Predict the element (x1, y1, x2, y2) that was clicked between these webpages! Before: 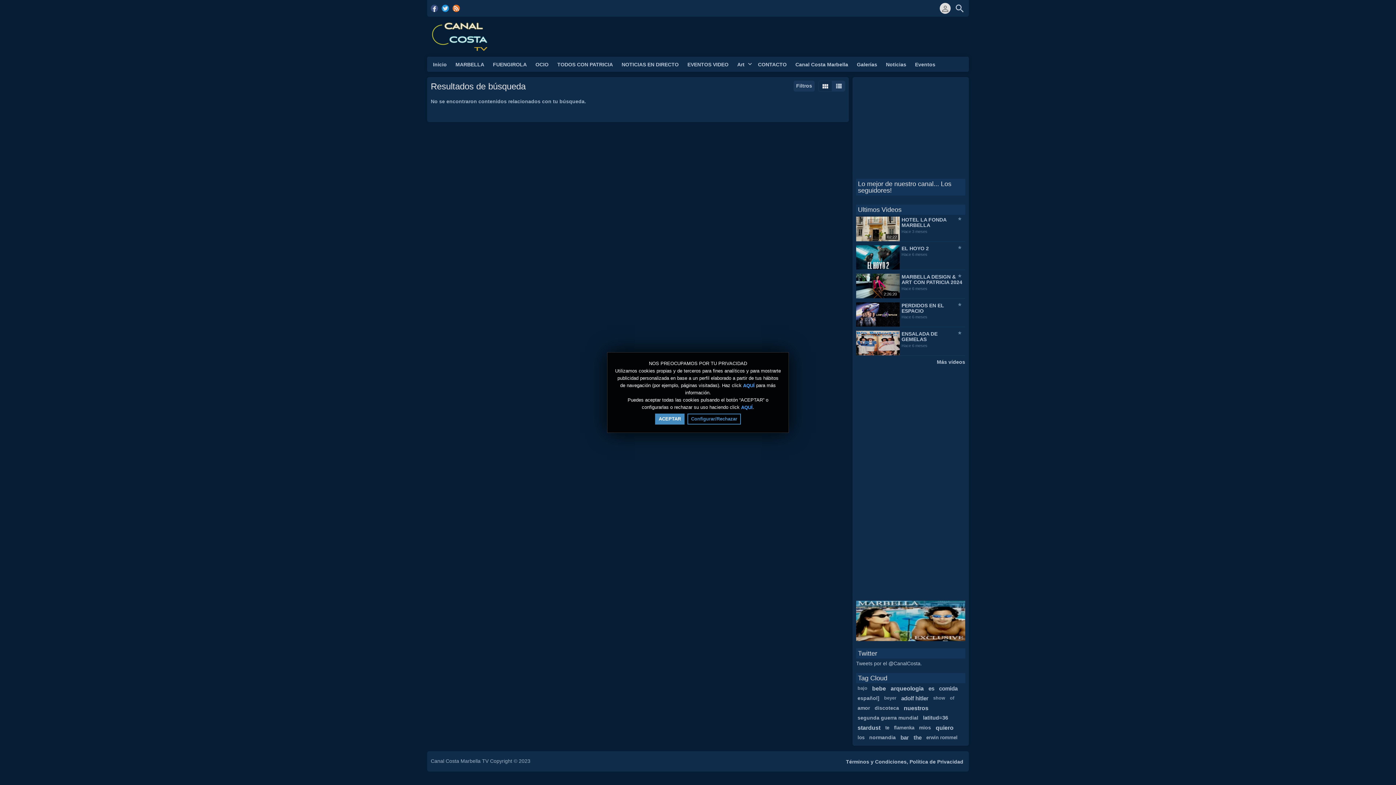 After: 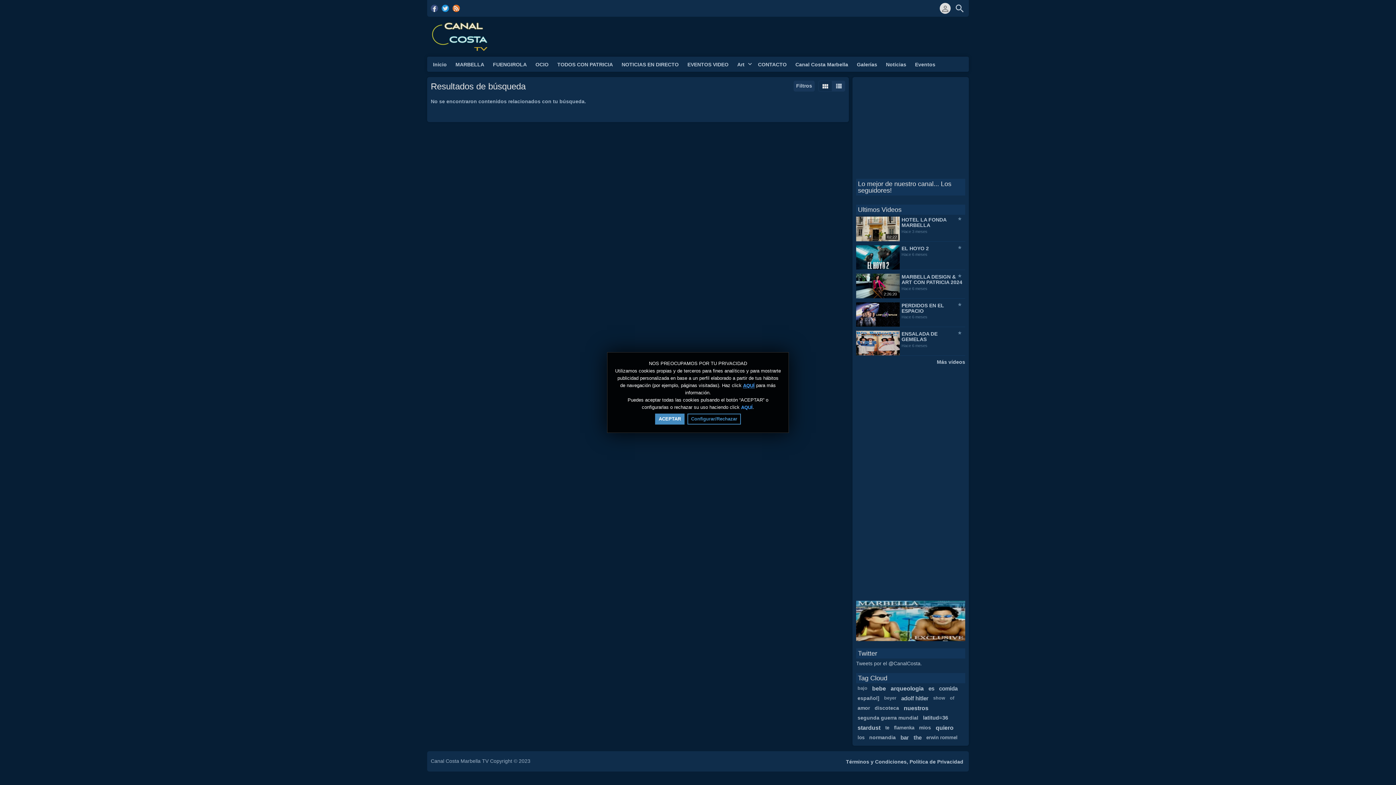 Action: label: AQUÍ bbox: (743, 383, 754, 388)